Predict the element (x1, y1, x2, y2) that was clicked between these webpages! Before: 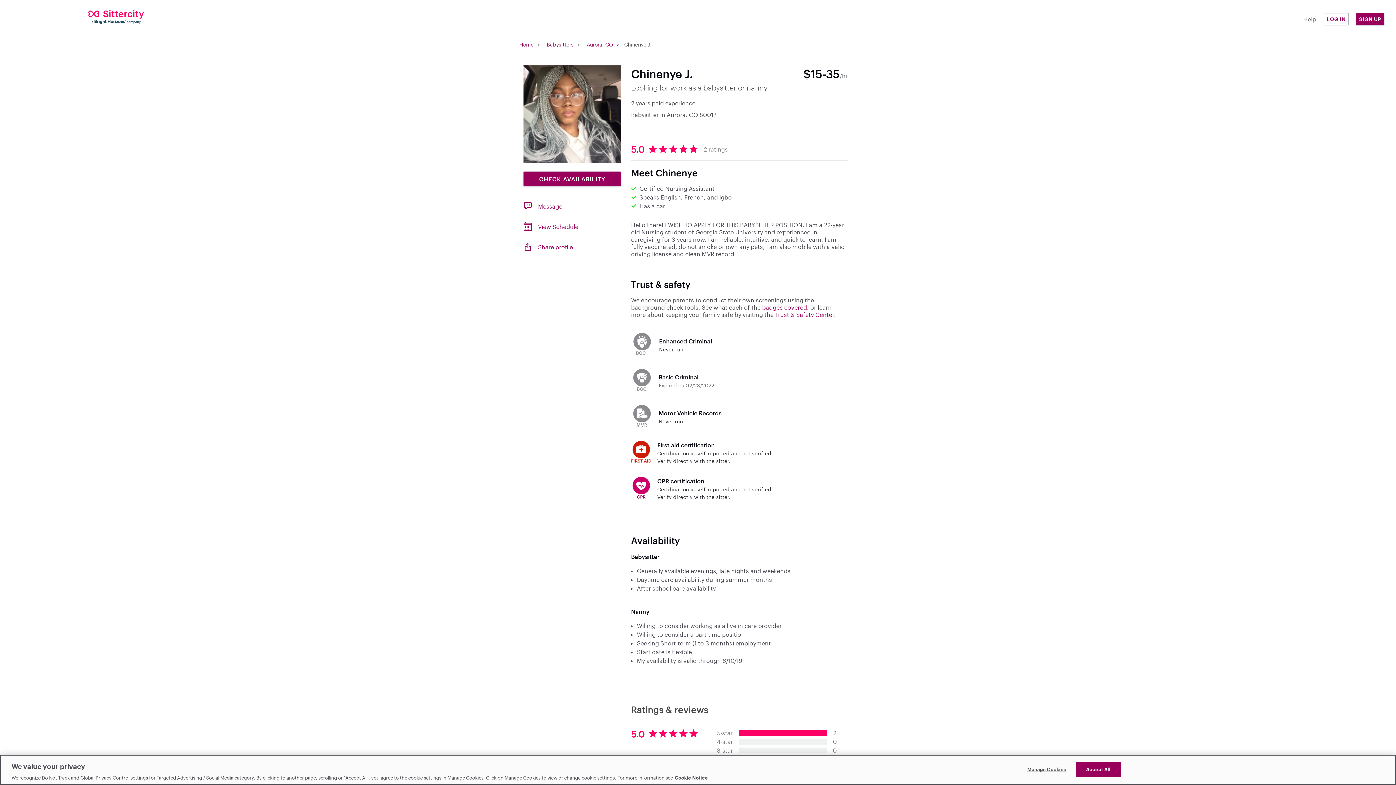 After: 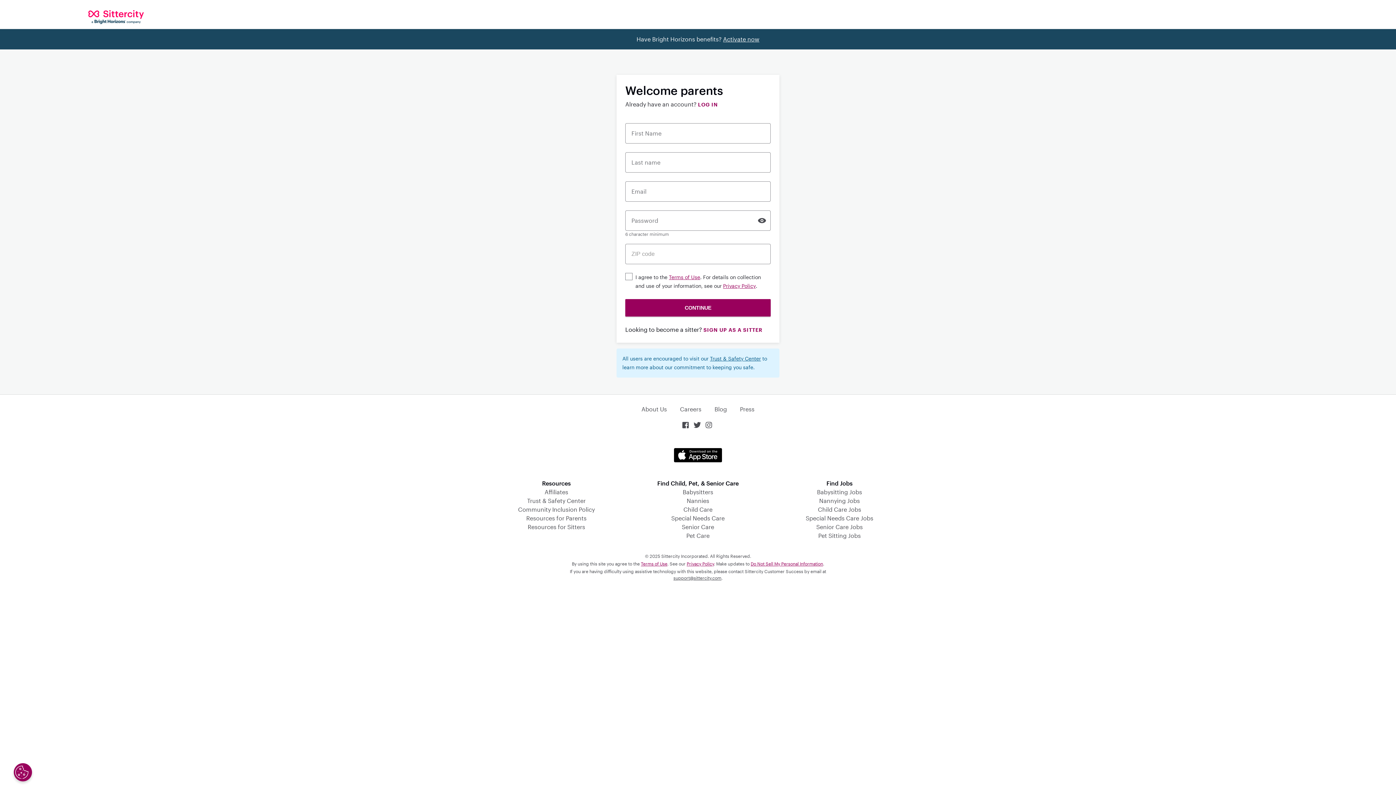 Action: label: Aurora, CO bbox: (586, 41, 613, 47)